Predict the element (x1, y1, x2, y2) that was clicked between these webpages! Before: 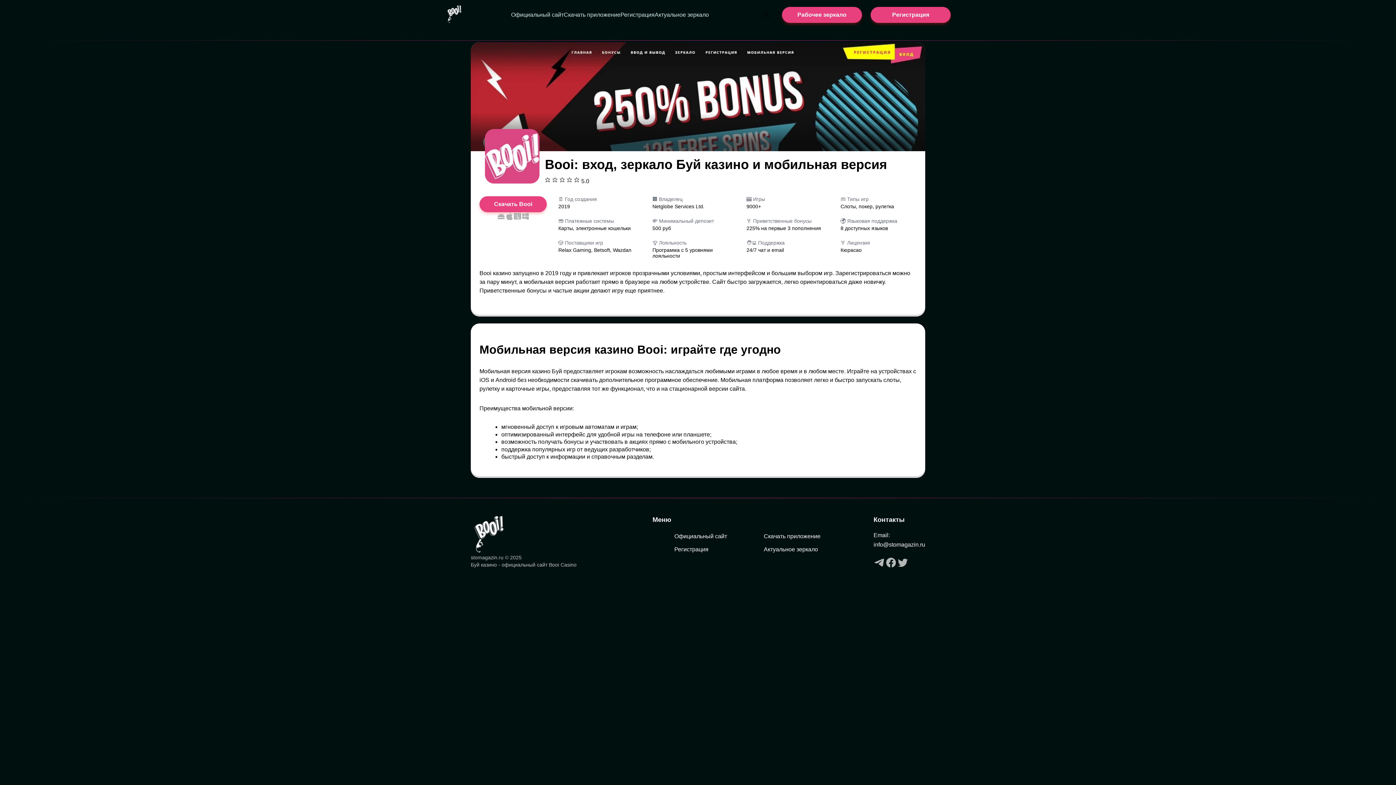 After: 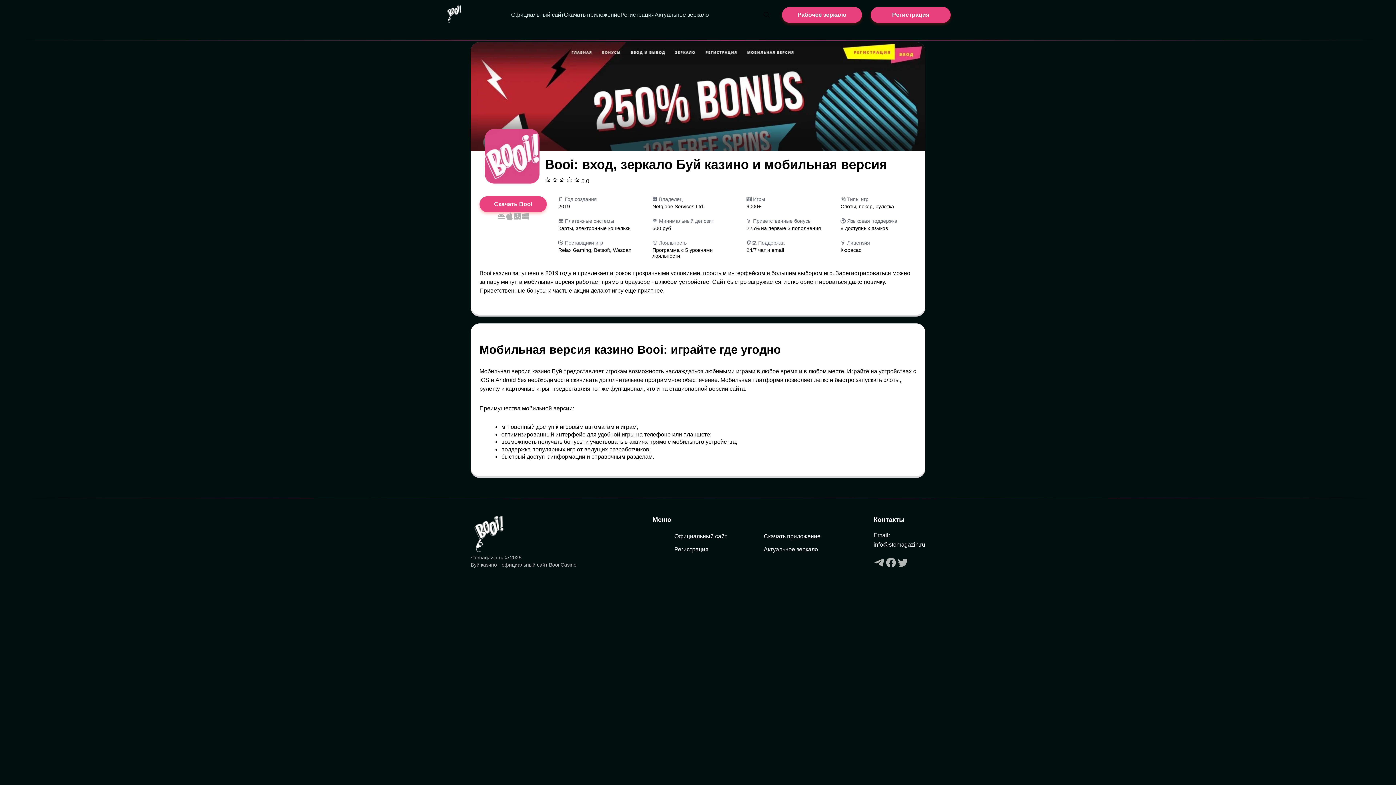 Action: bbox: (674, 533, 727, 539) label: Официальный сайт